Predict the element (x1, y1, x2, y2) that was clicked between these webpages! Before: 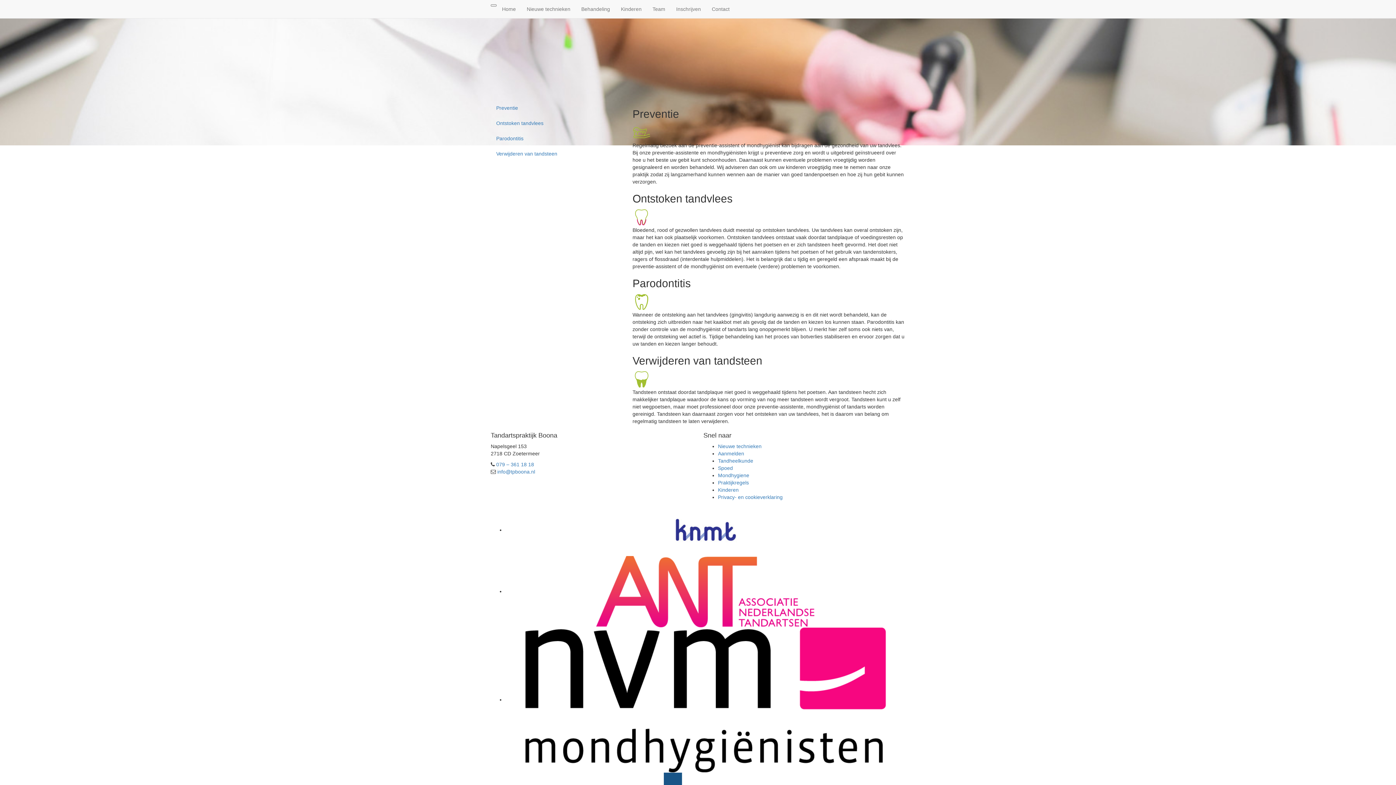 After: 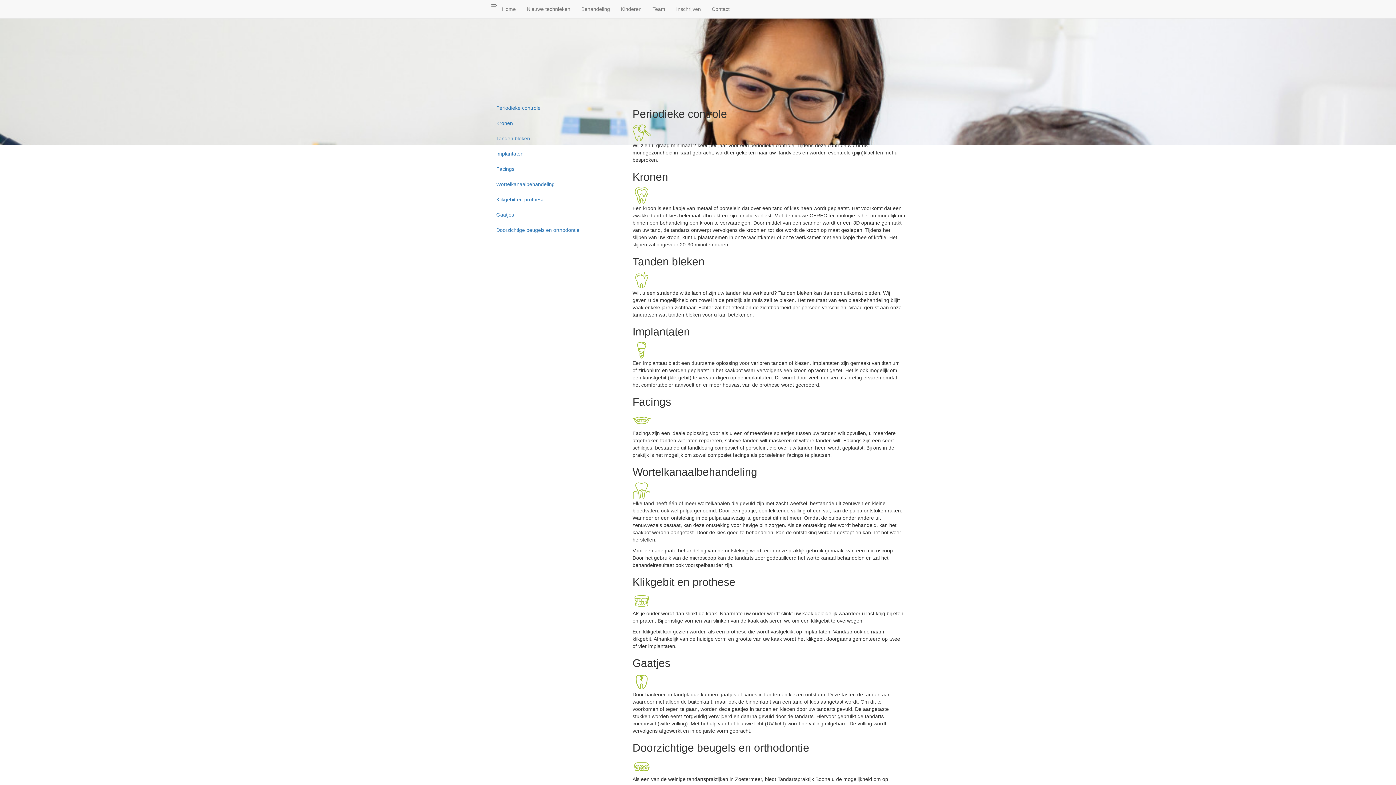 Action: bbox: (718, 458, 753, 464) label: Tandheelkunde